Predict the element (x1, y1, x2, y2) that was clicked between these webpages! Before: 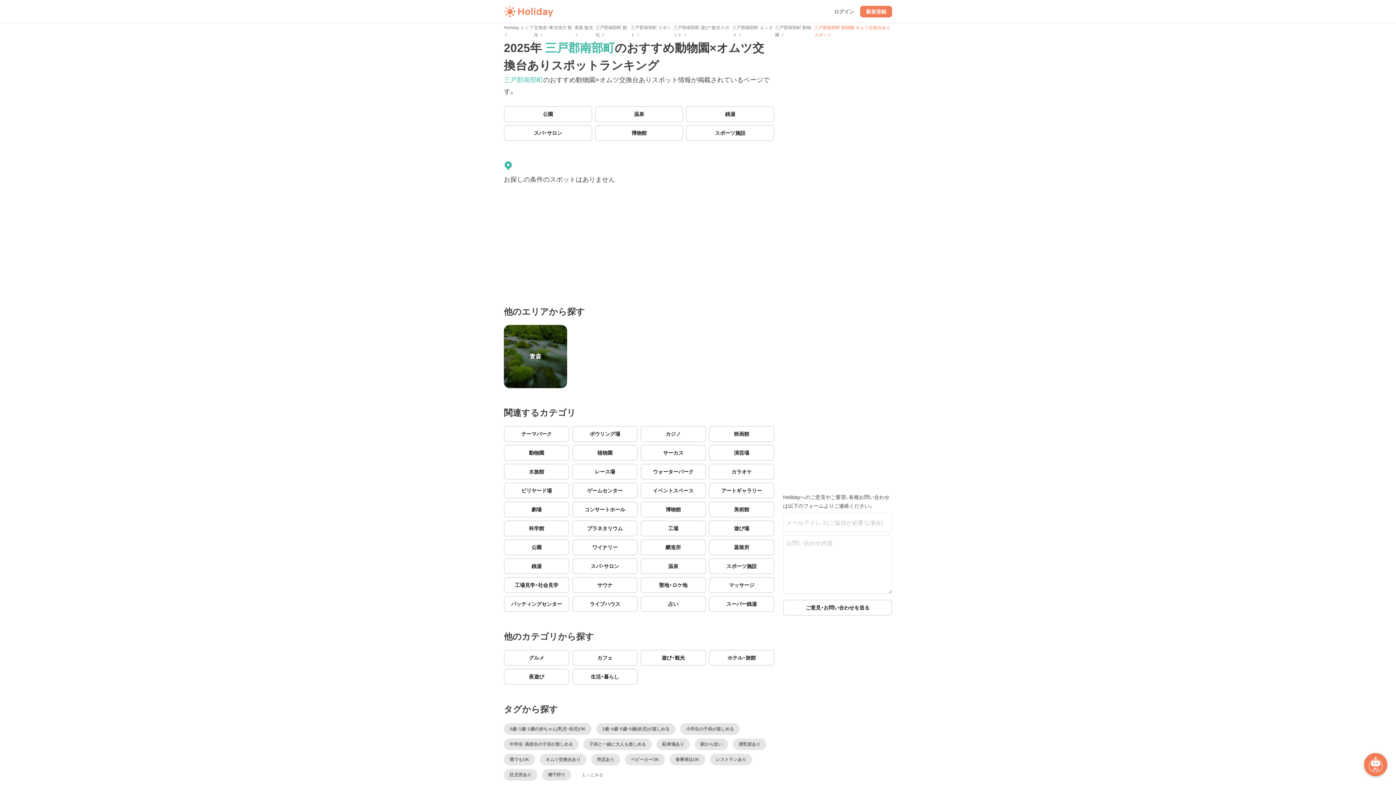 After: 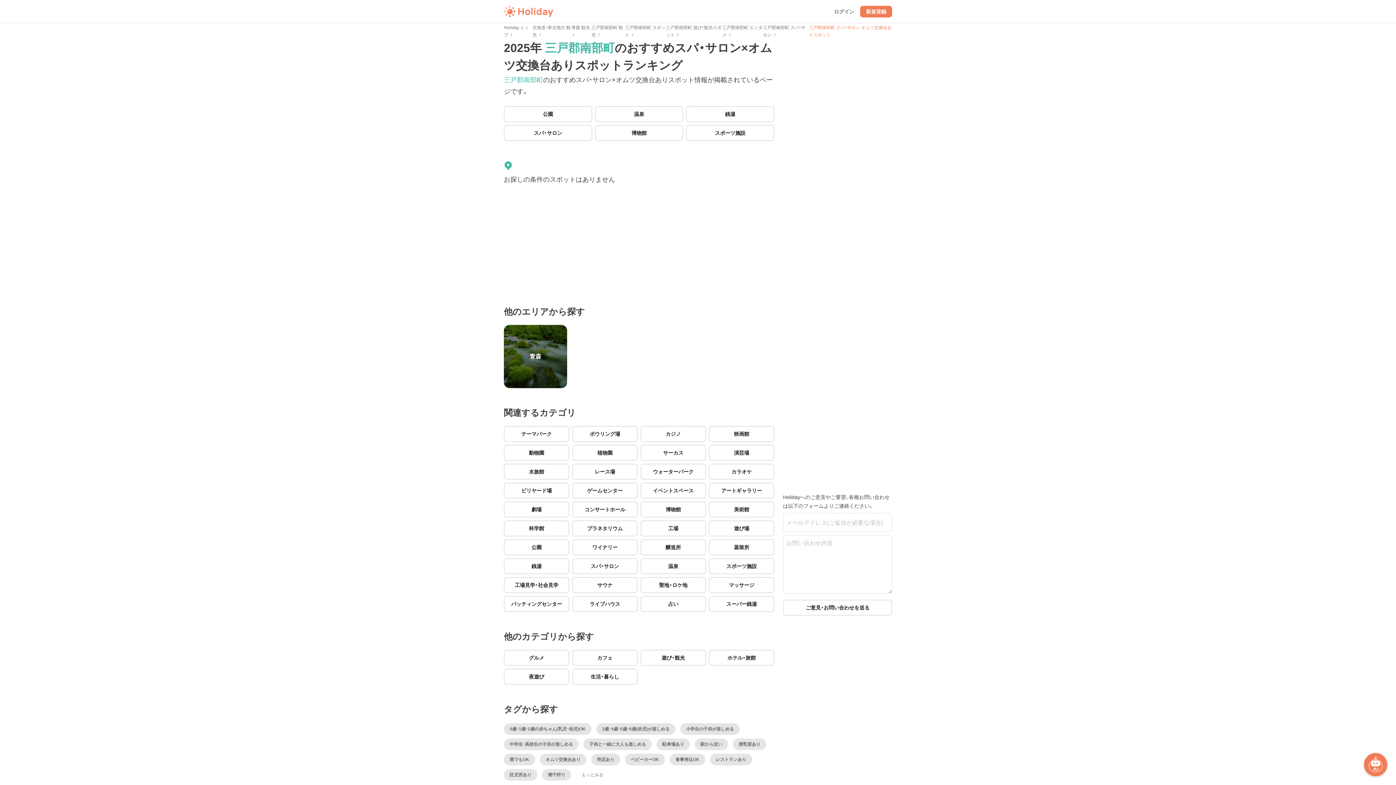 Action: label: スパ・サロン bbox: (504, 125, 592, 141)